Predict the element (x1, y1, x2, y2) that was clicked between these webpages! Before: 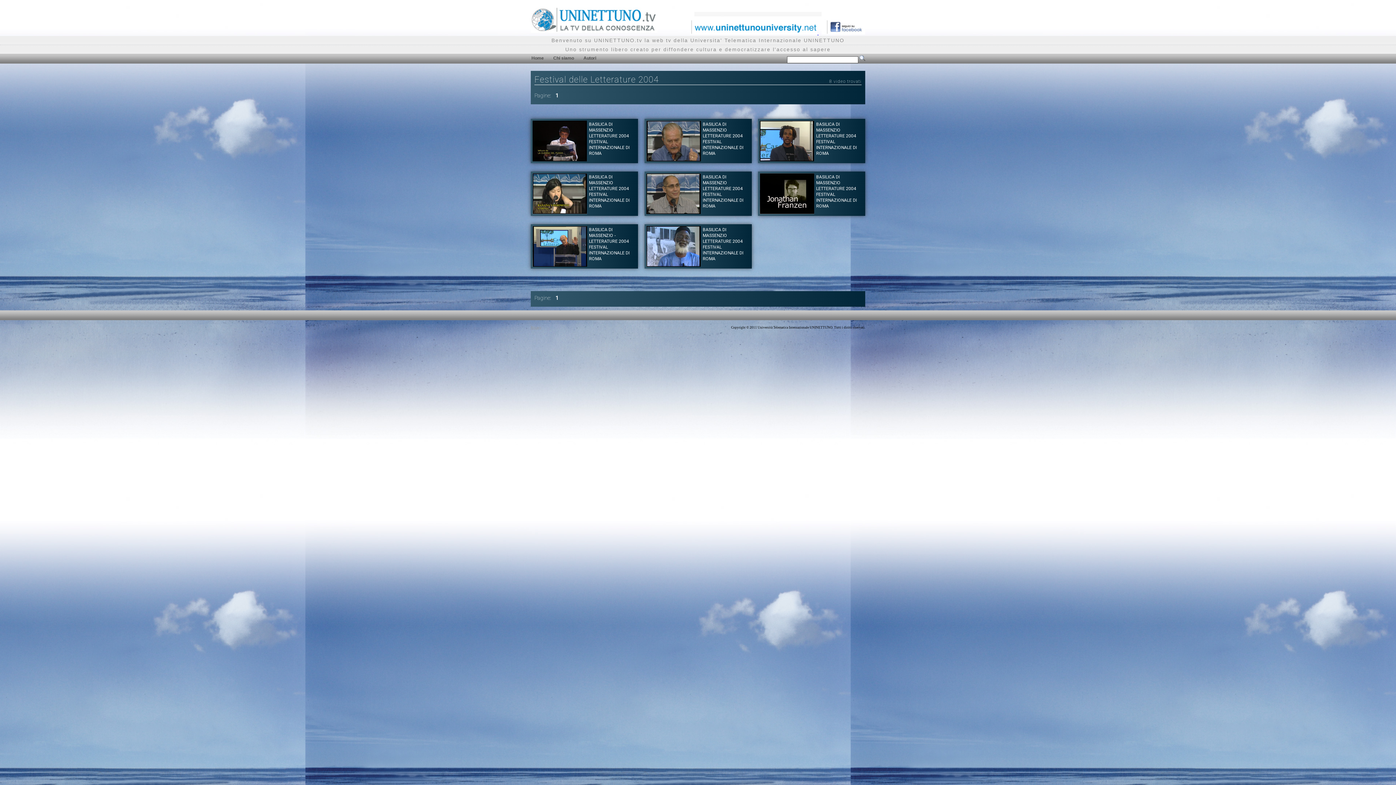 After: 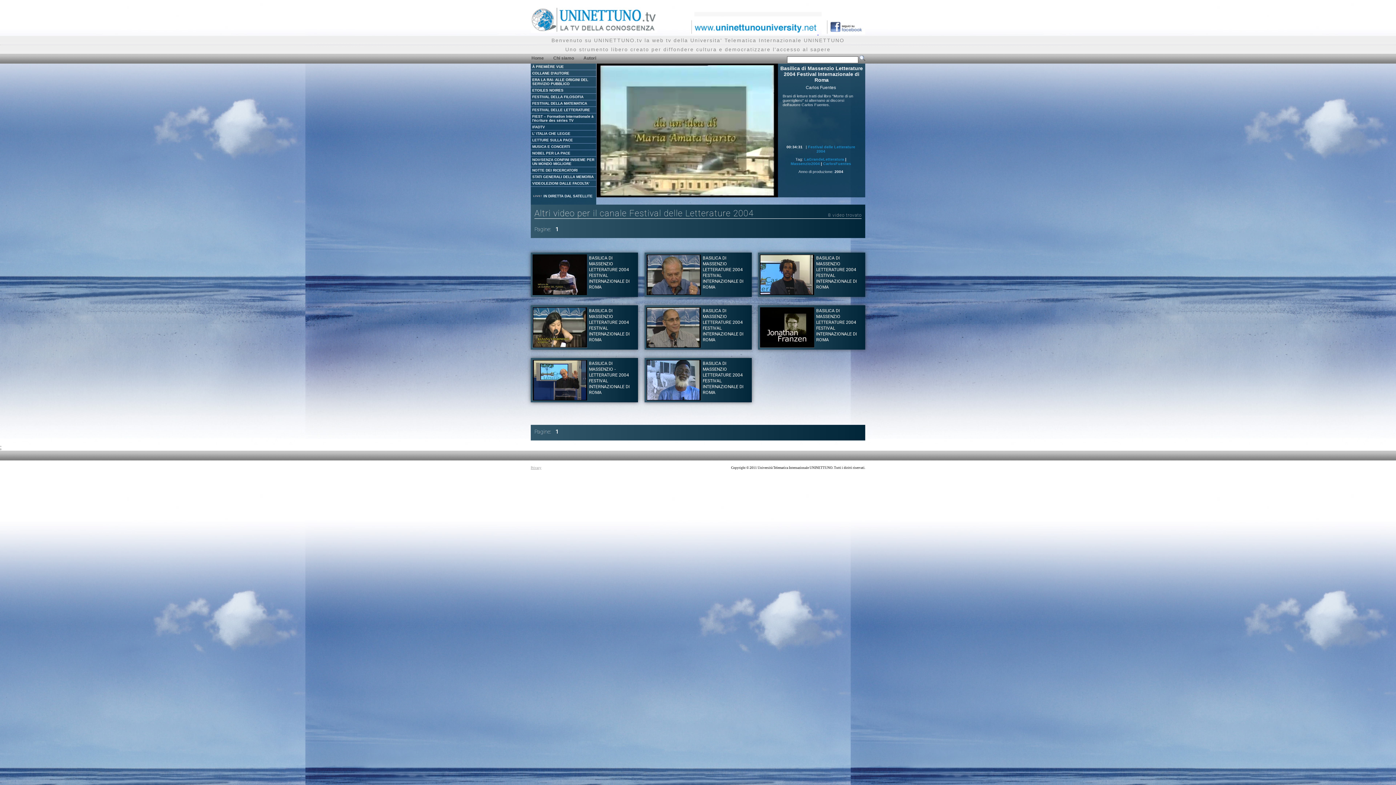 Action: bbox: (646, 156, 701, 162)